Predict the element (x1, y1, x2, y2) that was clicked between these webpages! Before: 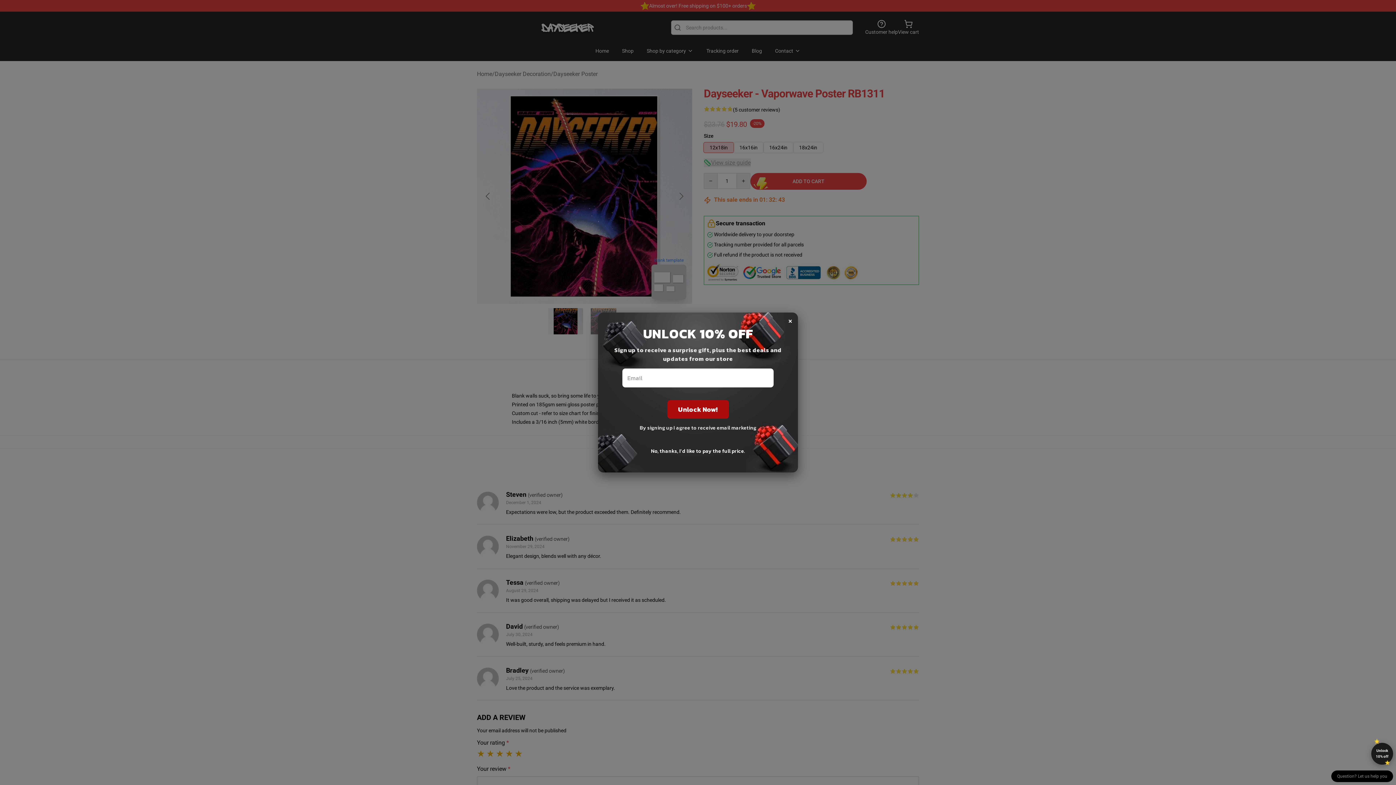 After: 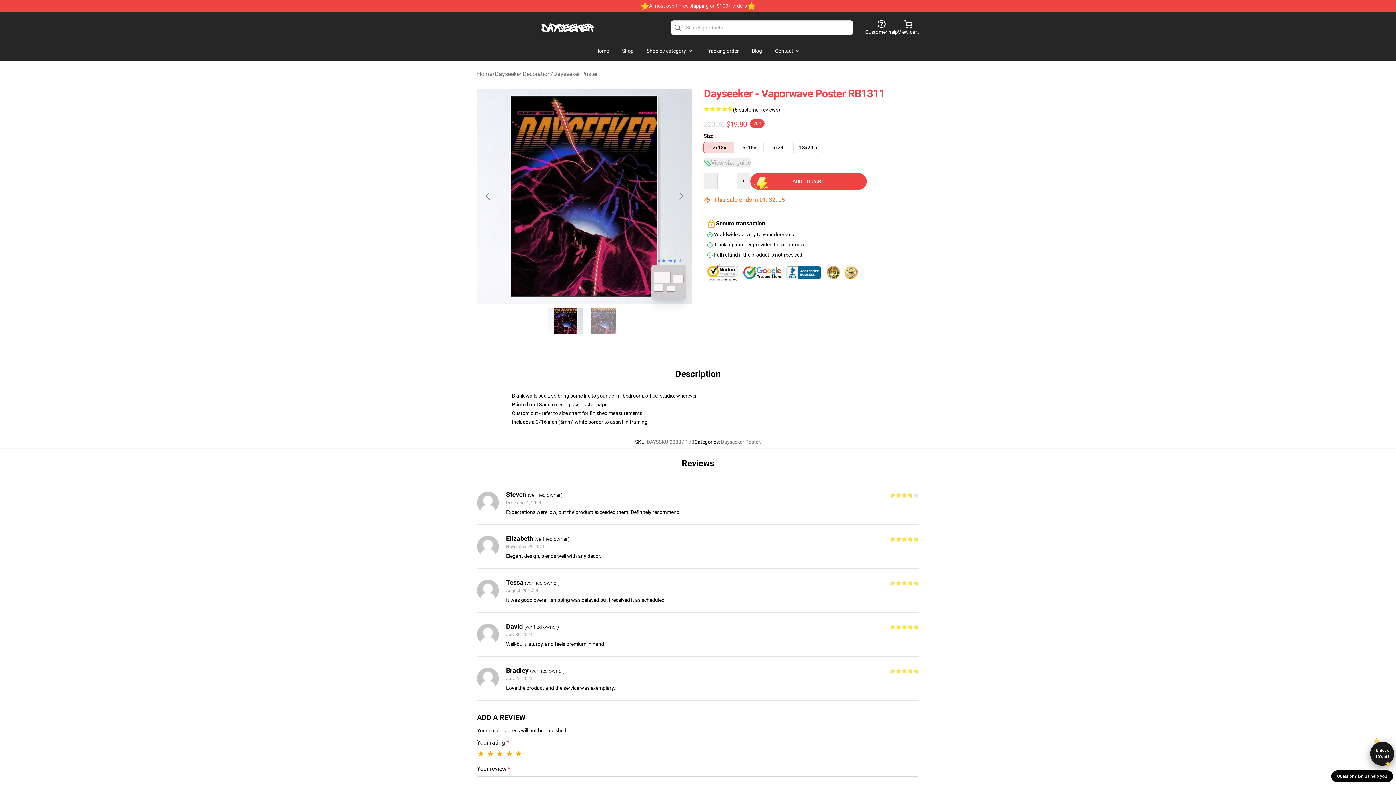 Action: label: Unlock 10% off bbox: (1371, 743, 1393, 765)